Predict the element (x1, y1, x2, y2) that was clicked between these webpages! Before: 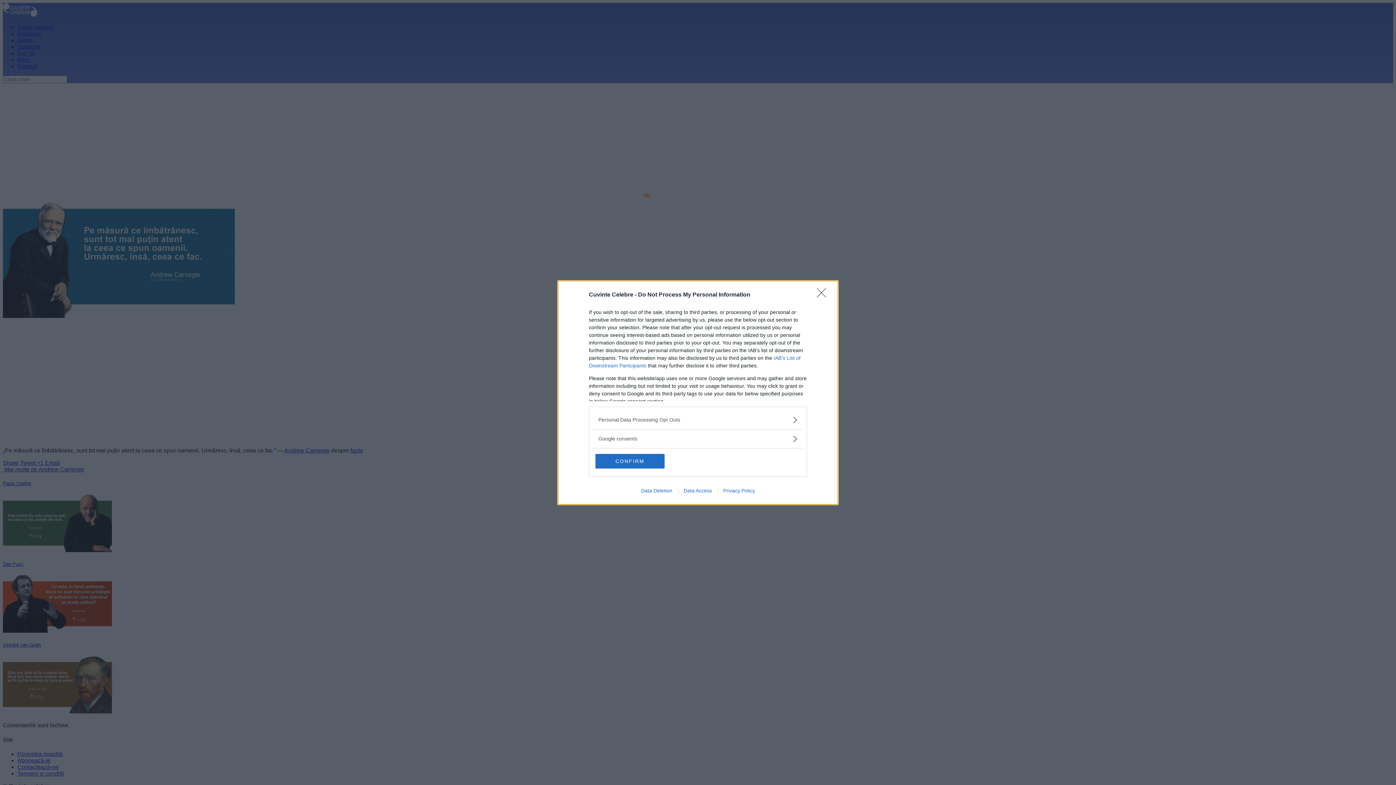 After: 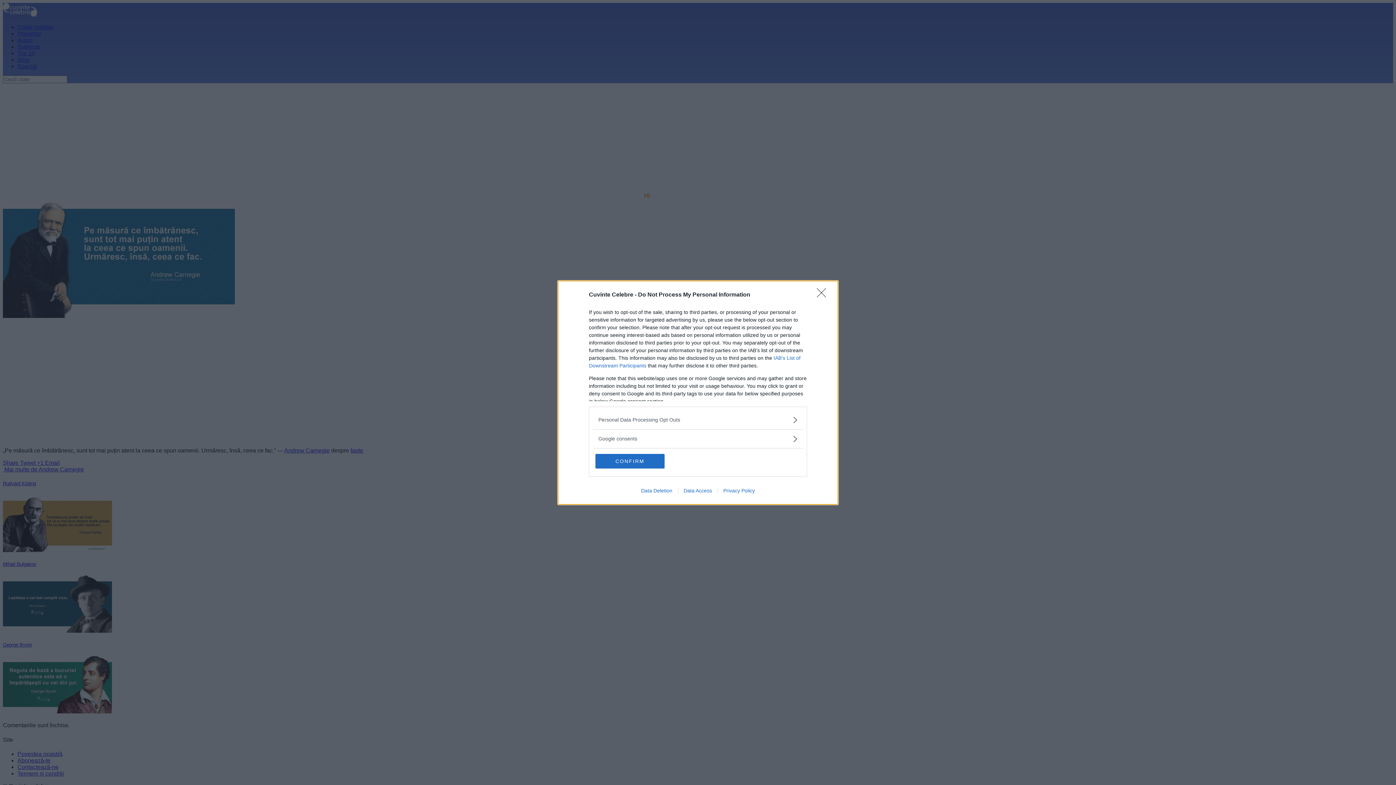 Action: label: Data Access bbox: (678, 487, 717, 493)